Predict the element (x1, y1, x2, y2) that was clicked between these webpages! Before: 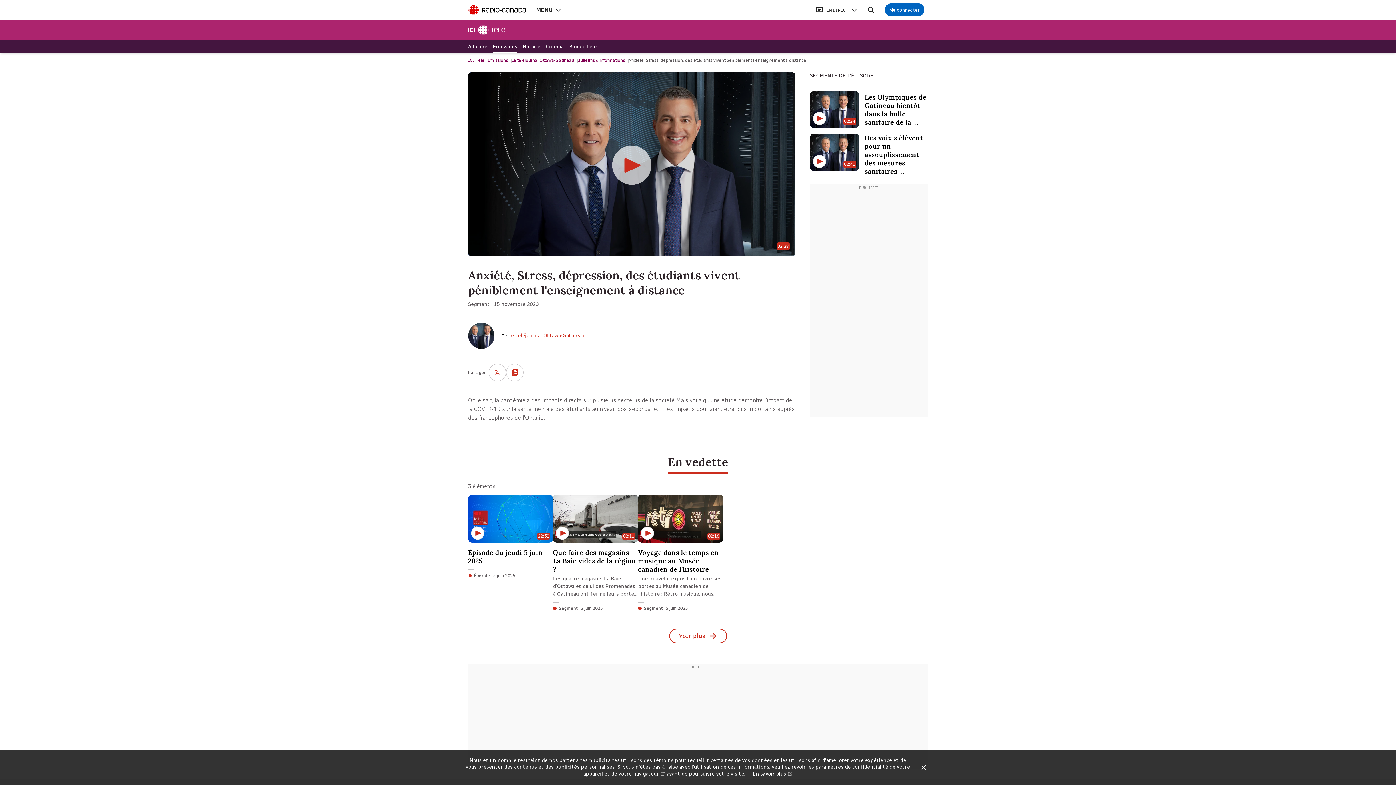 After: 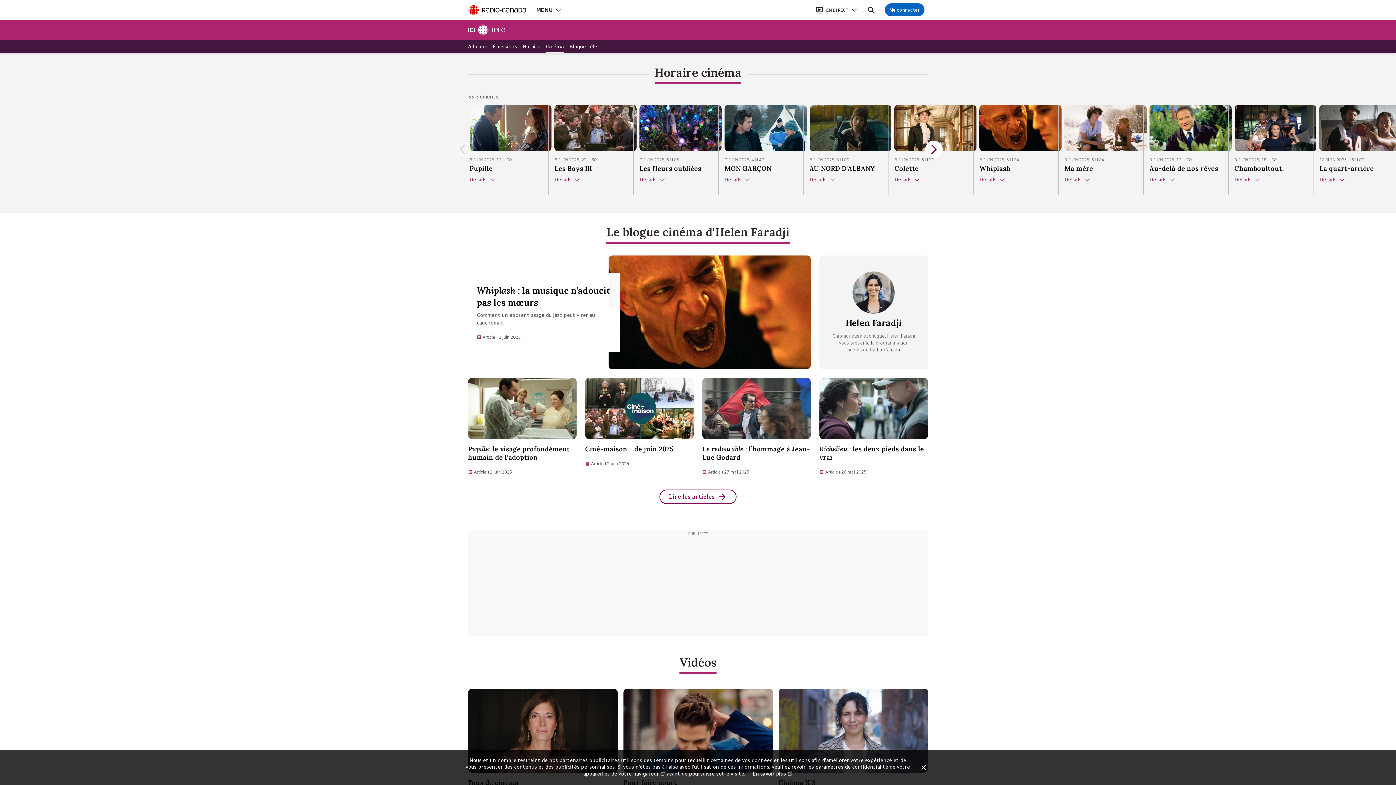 Action: bbox: (546, 40, 563, 53) label: Cinéma